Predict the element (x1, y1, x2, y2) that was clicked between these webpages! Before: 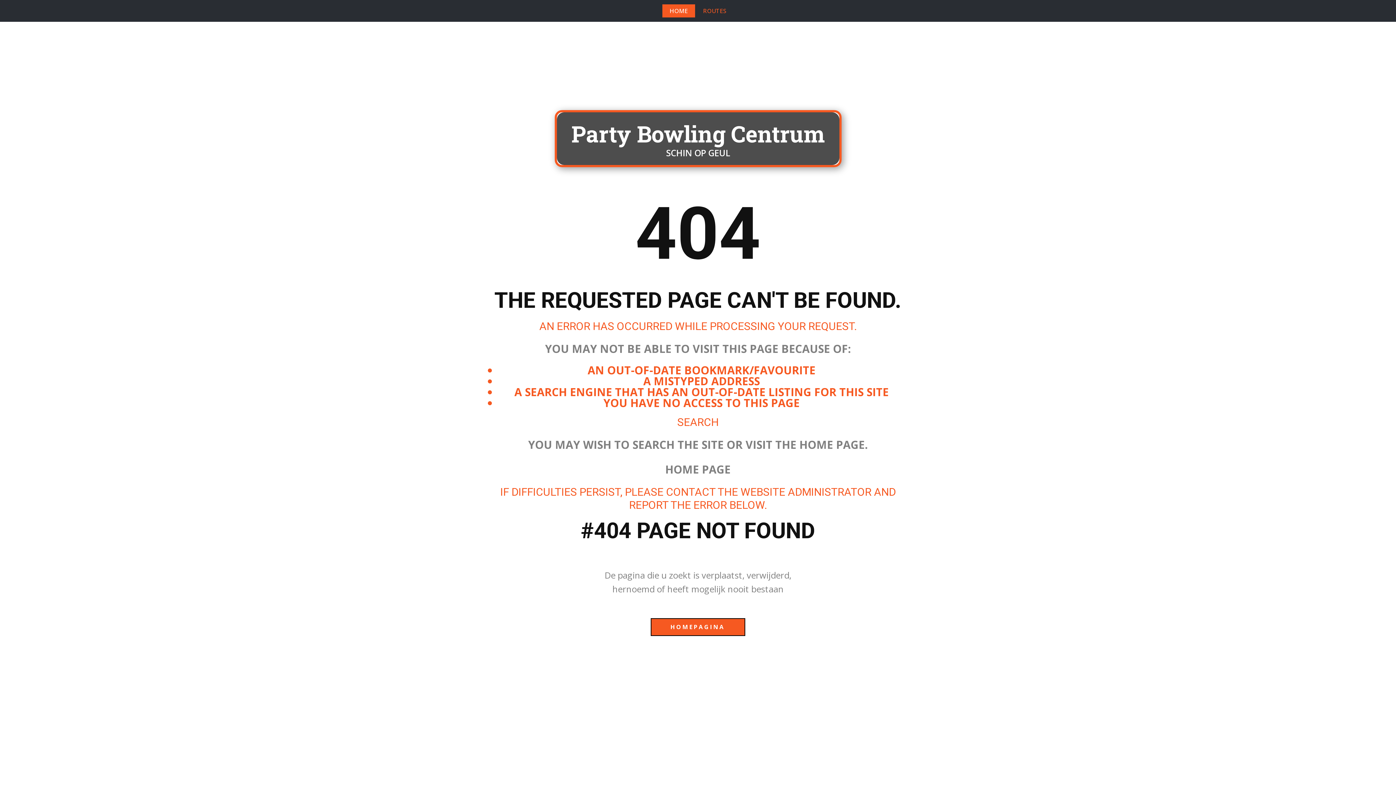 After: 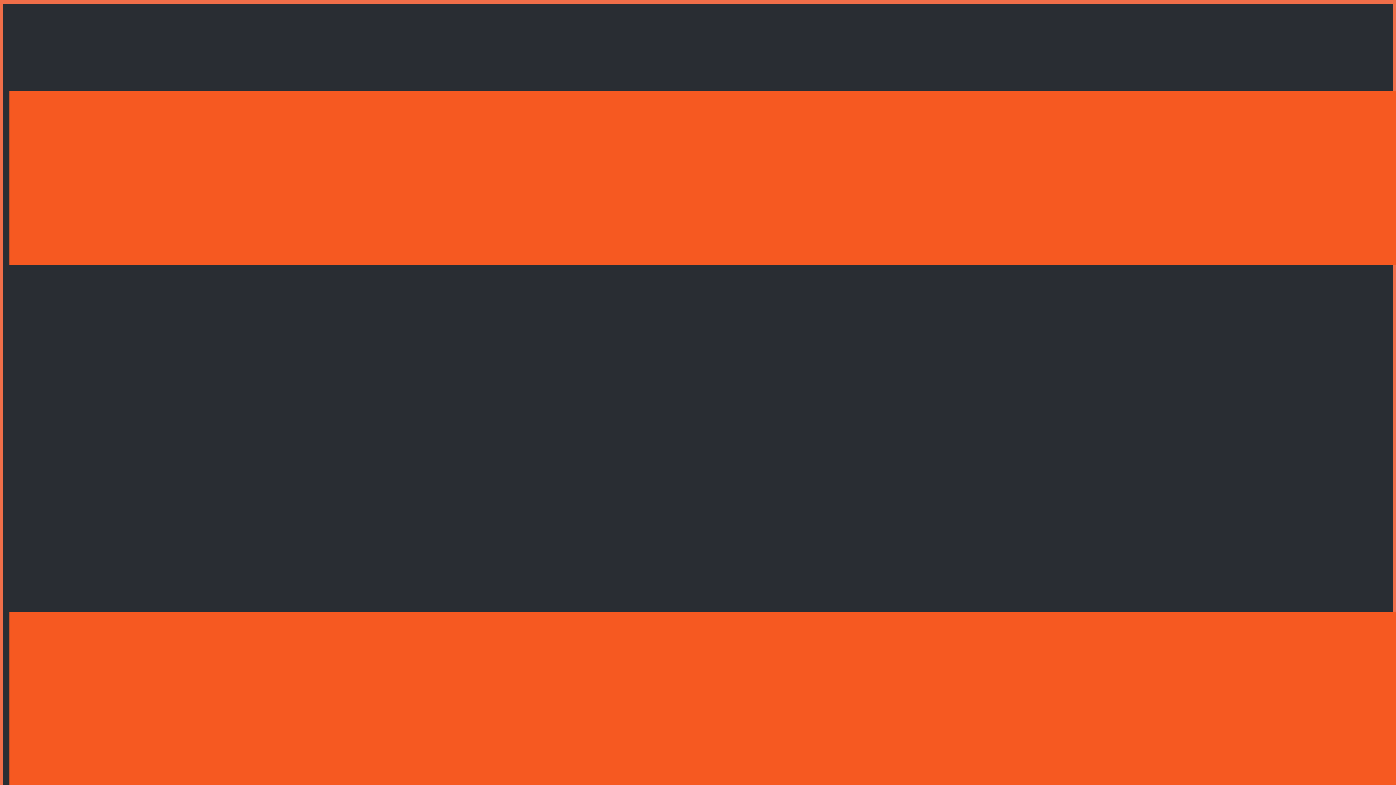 Action: label: HOME PAGE bbox: (665, 462, 730, 477)